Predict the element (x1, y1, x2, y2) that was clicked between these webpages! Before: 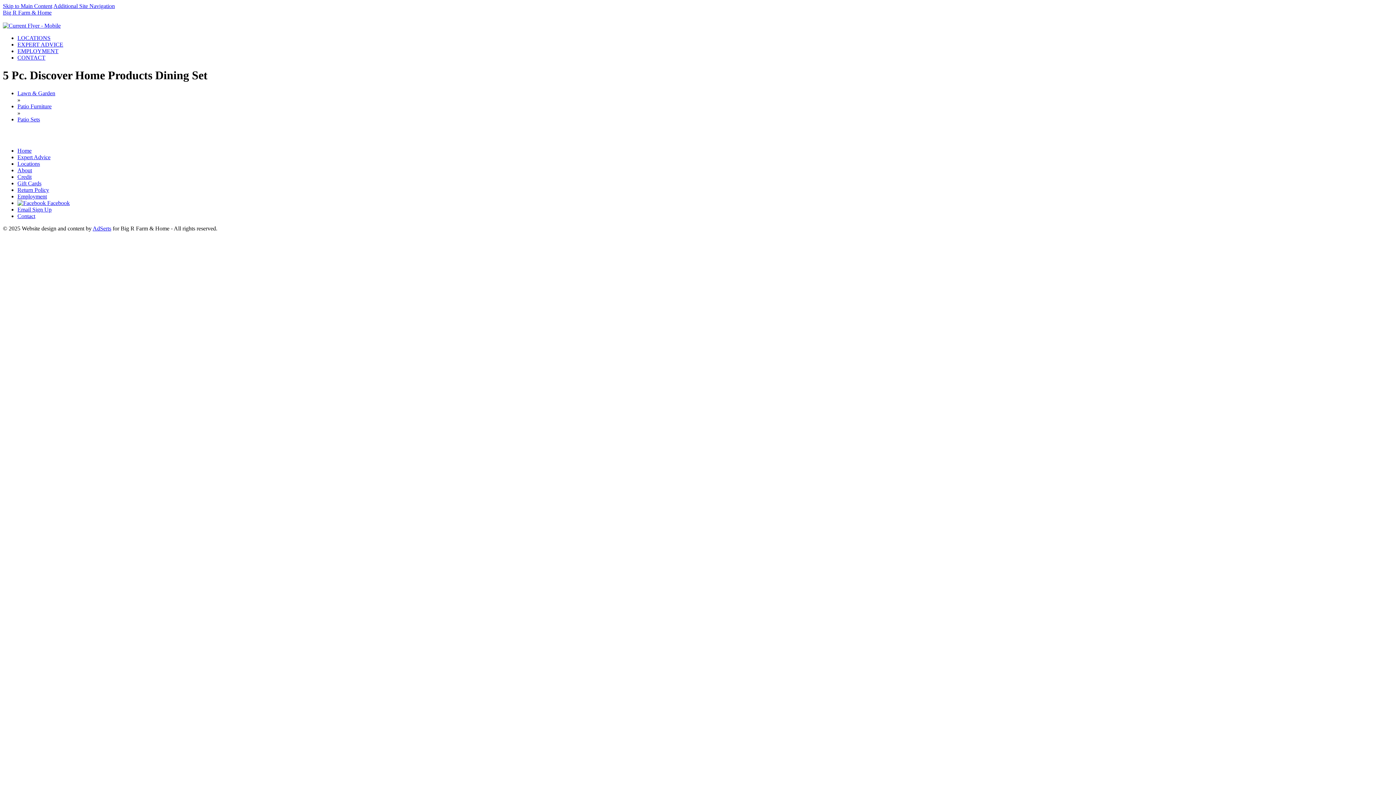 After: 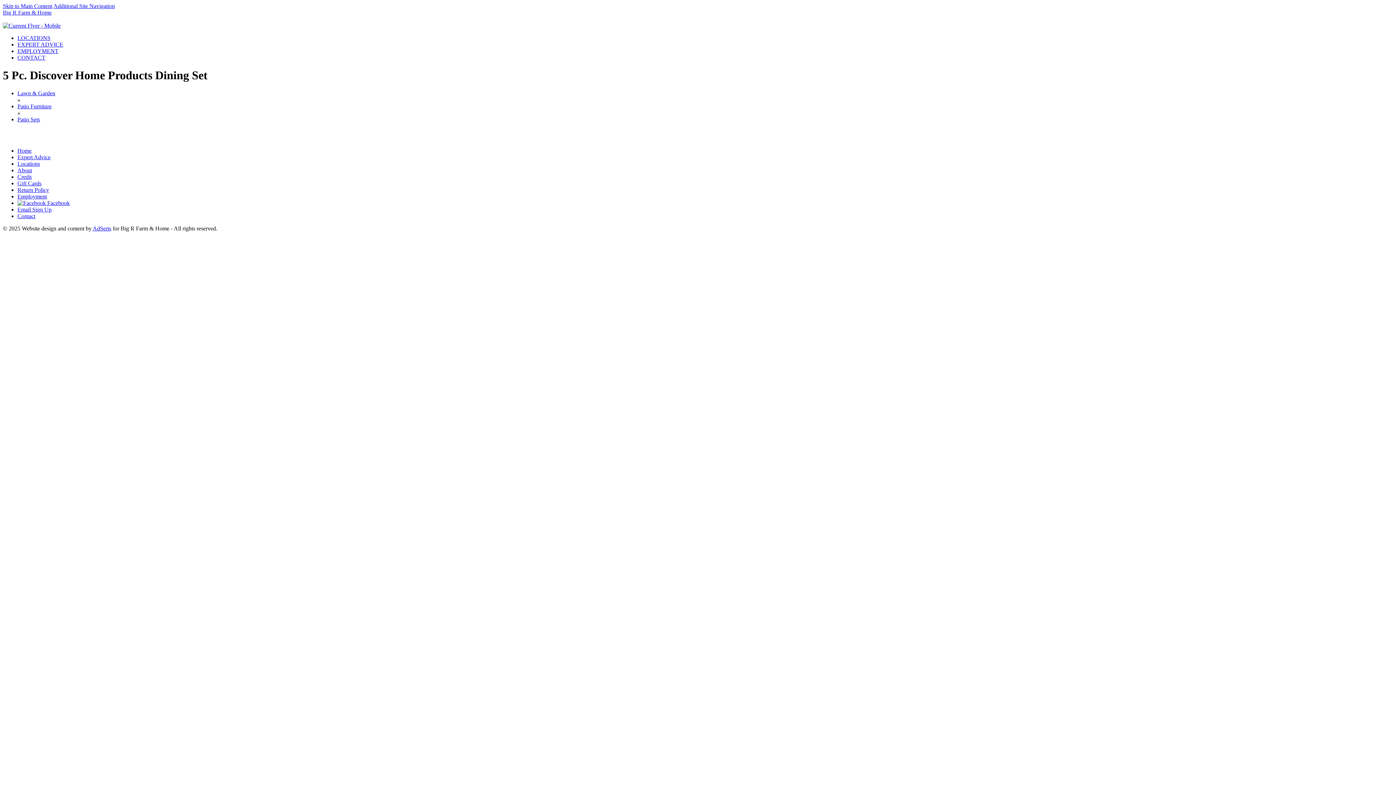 Action: label:  Facebook bbox: (17, 199, 69, 206)